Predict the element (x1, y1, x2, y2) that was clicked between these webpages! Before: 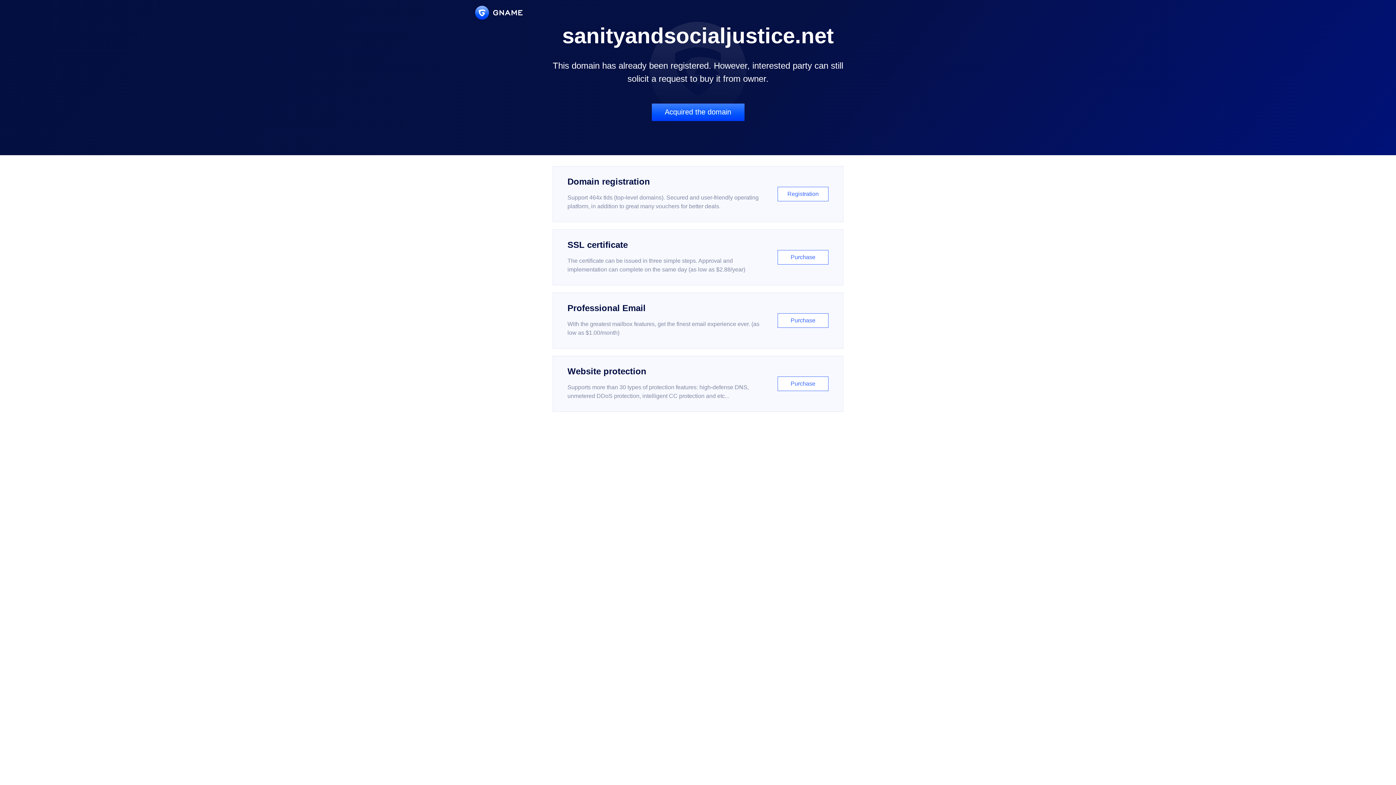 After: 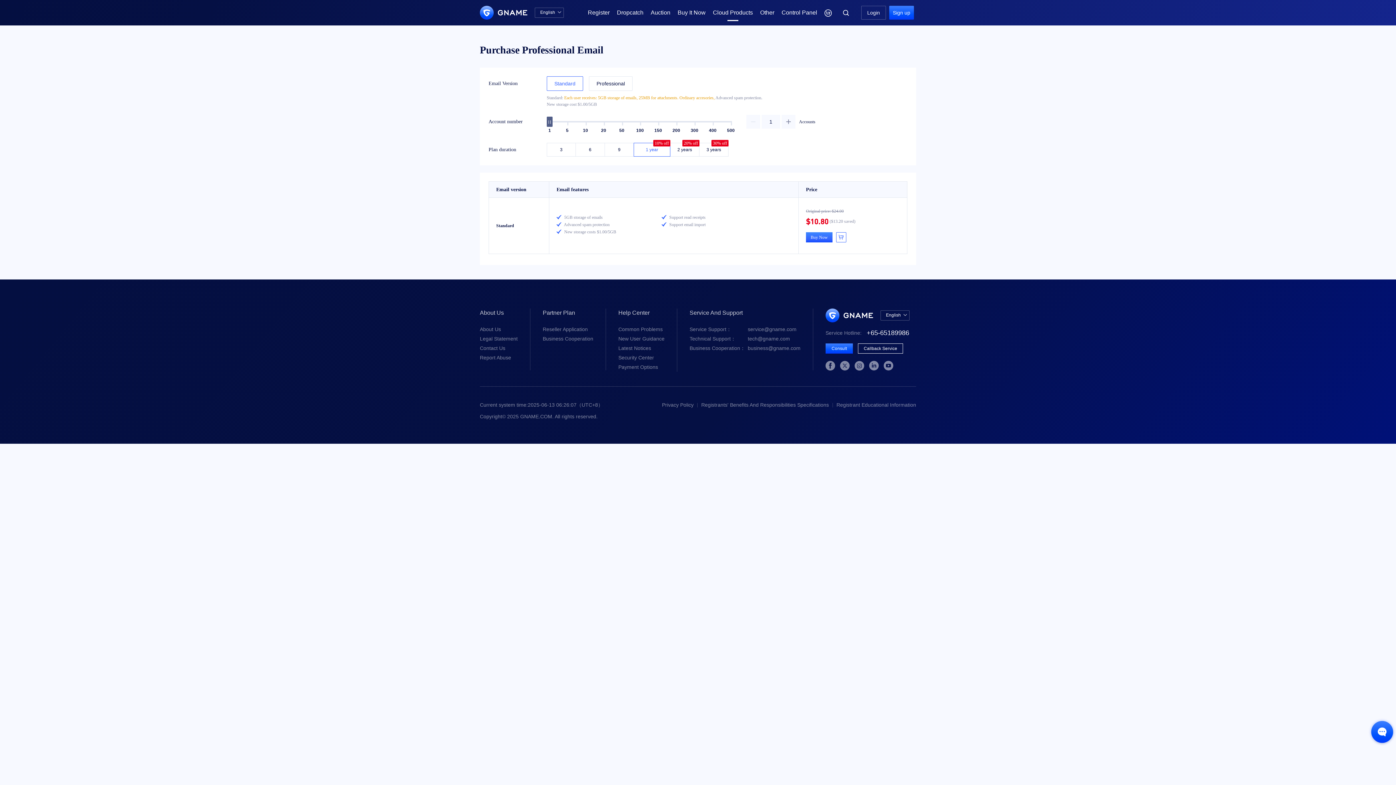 Action: bbox: (552, 292, 843, 348) label: Professional Email

With the greatest mailbox features, get the finest email experience ever. (as low as $1.00/month)

Purchase